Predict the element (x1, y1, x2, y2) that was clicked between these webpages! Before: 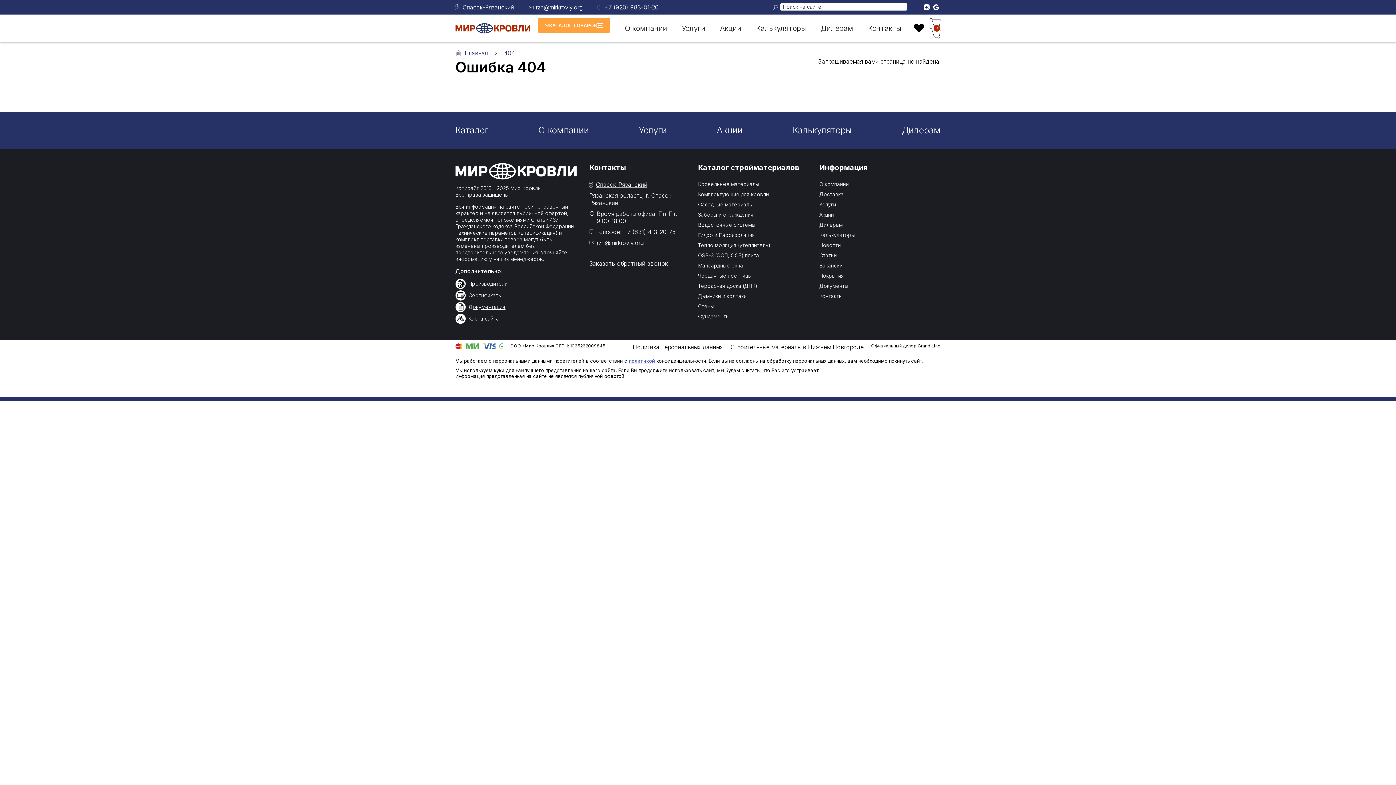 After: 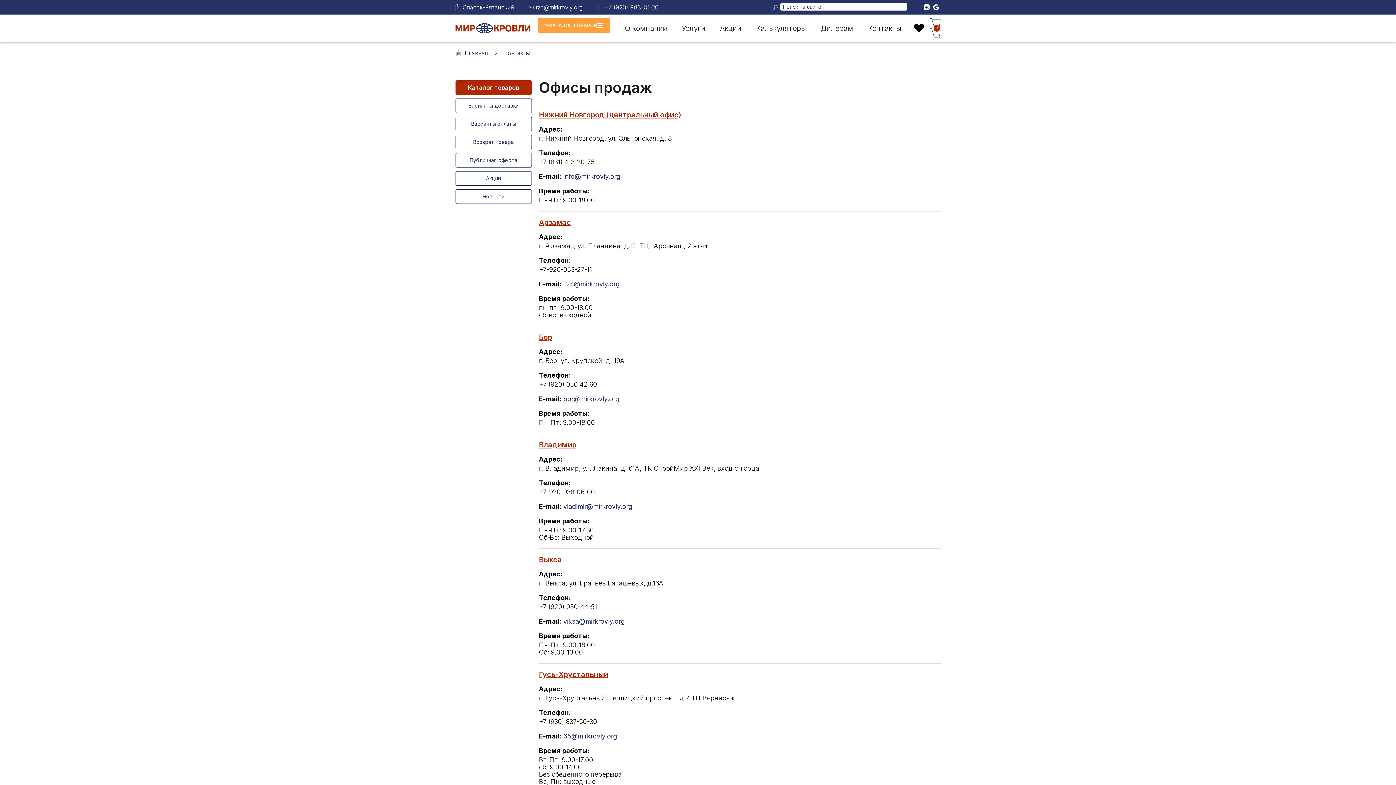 Action: bbox: (819, 293, 842, 299) label: Контакты